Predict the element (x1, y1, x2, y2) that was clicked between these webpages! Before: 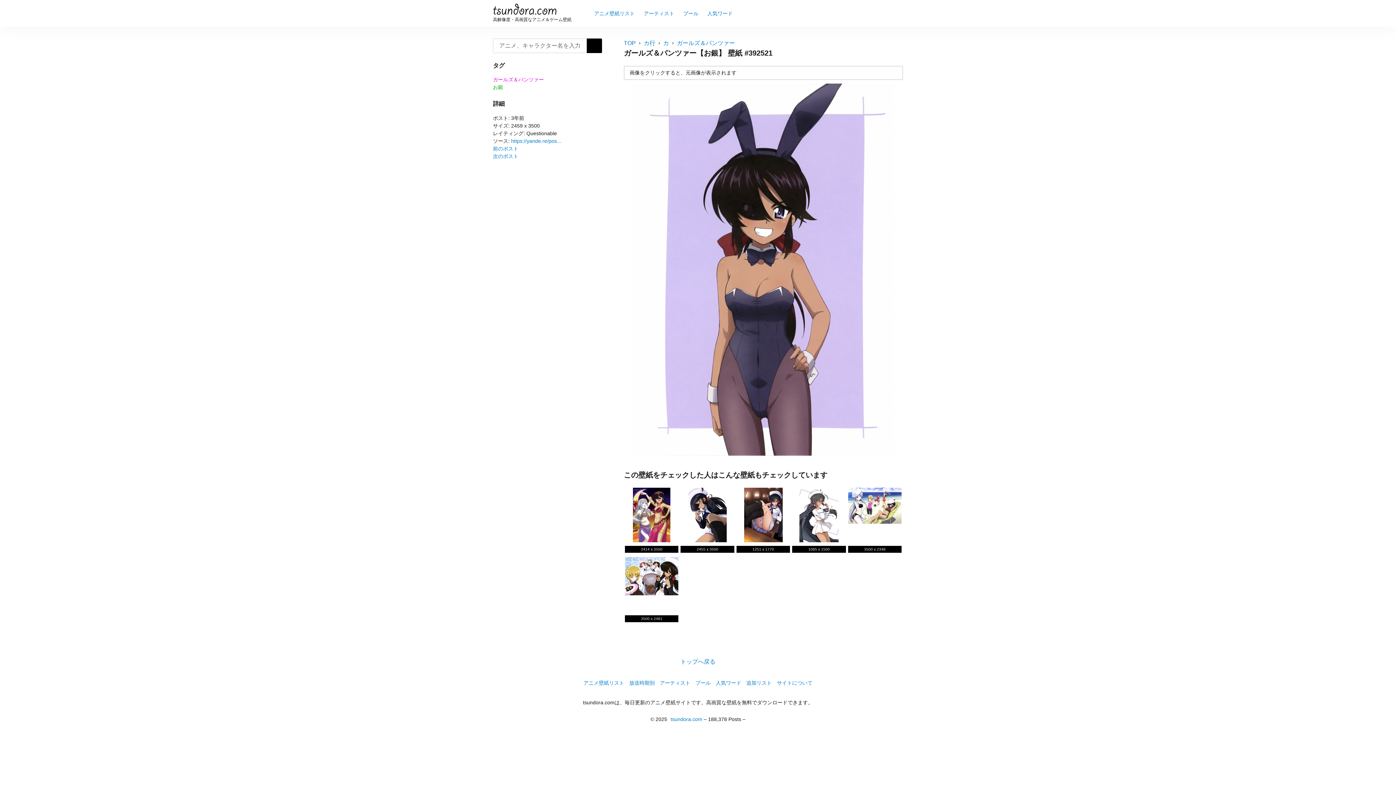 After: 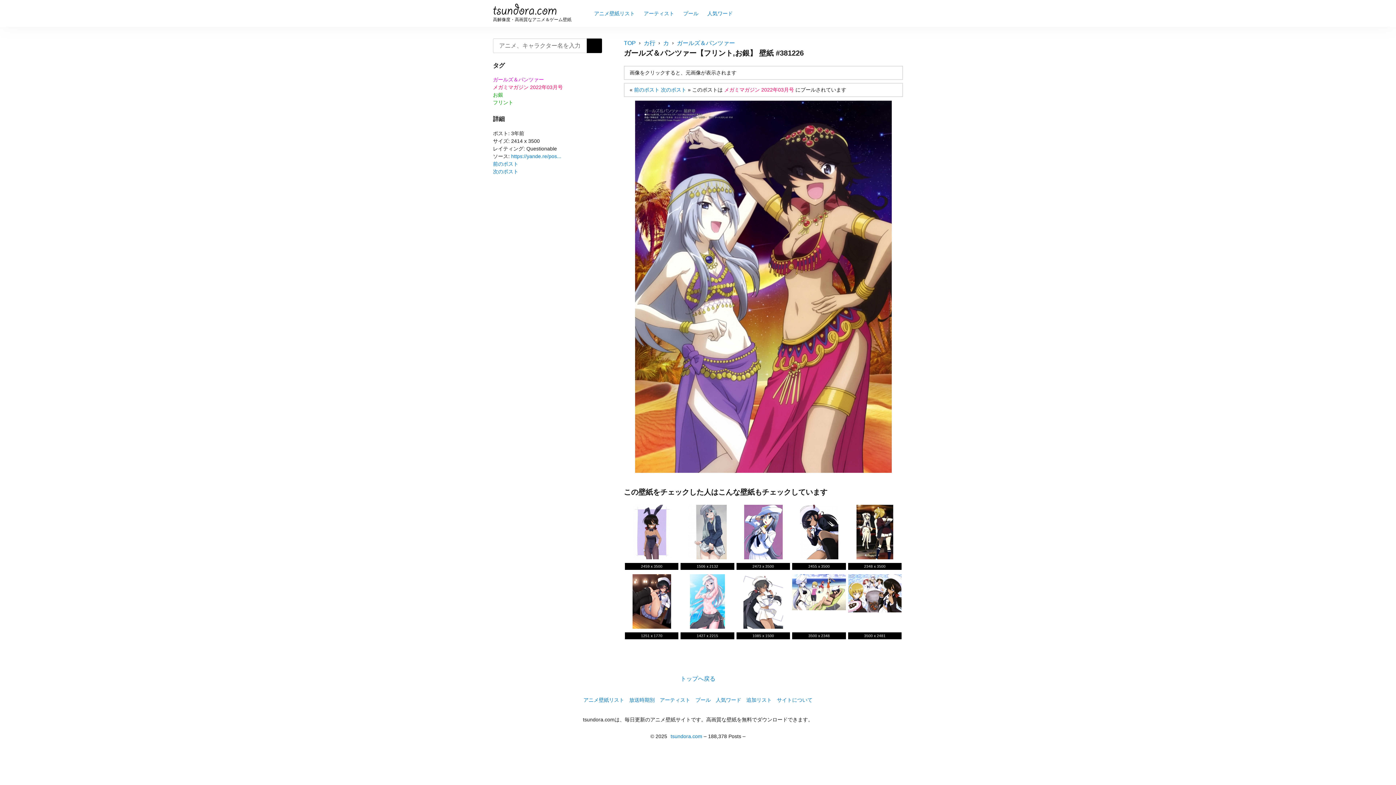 Action: bbox: (625, 488, 678, 542)